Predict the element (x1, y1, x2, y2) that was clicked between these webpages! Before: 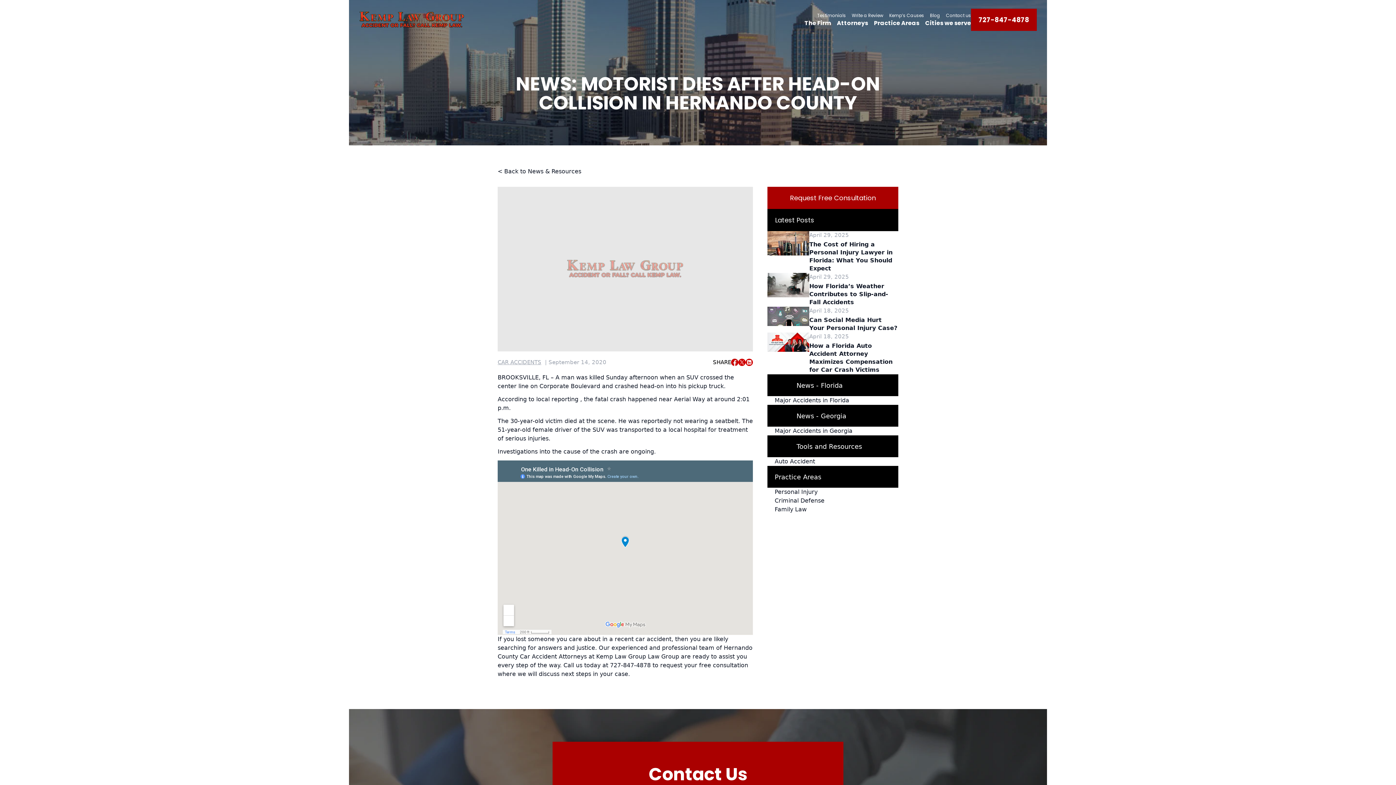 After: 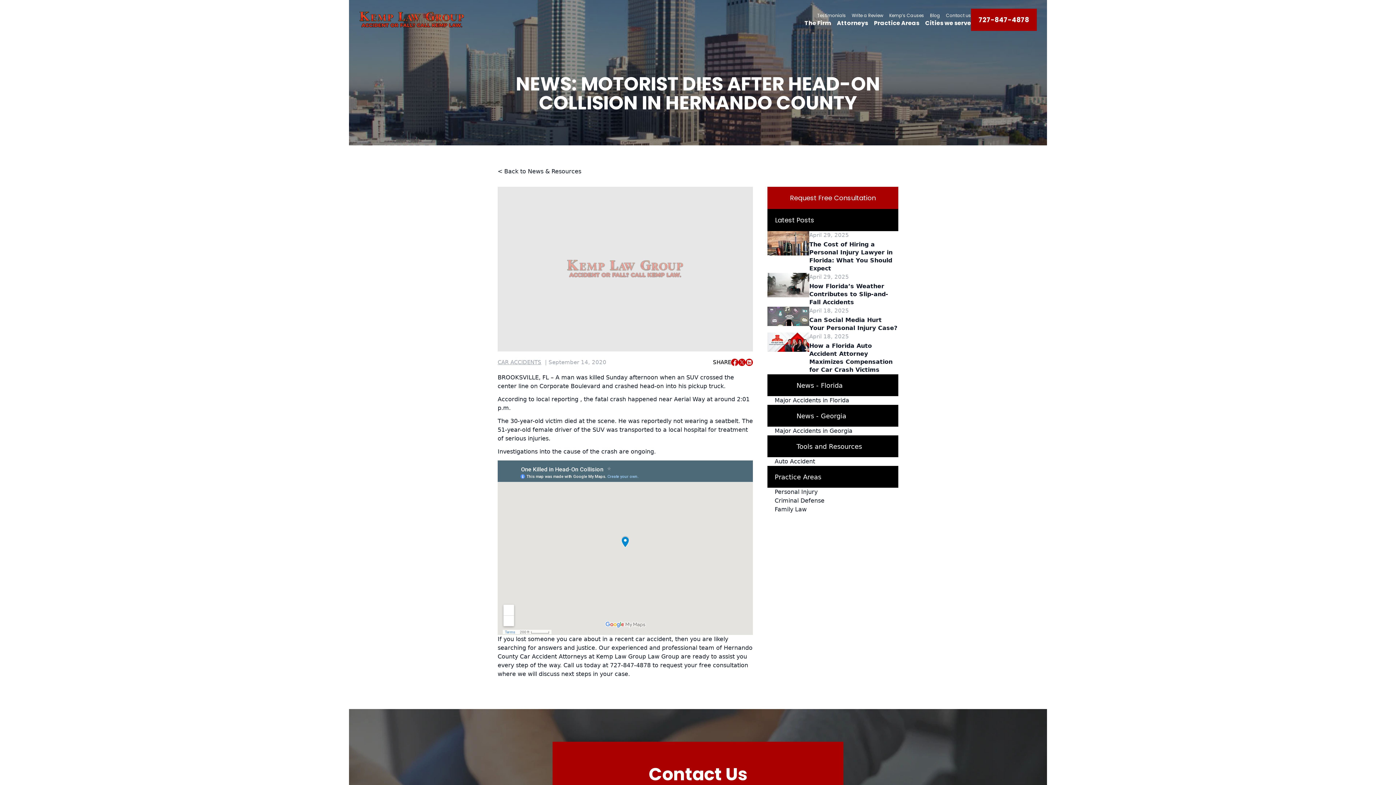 Action: label: local reporting bbox: (536, 396, 578, 403)